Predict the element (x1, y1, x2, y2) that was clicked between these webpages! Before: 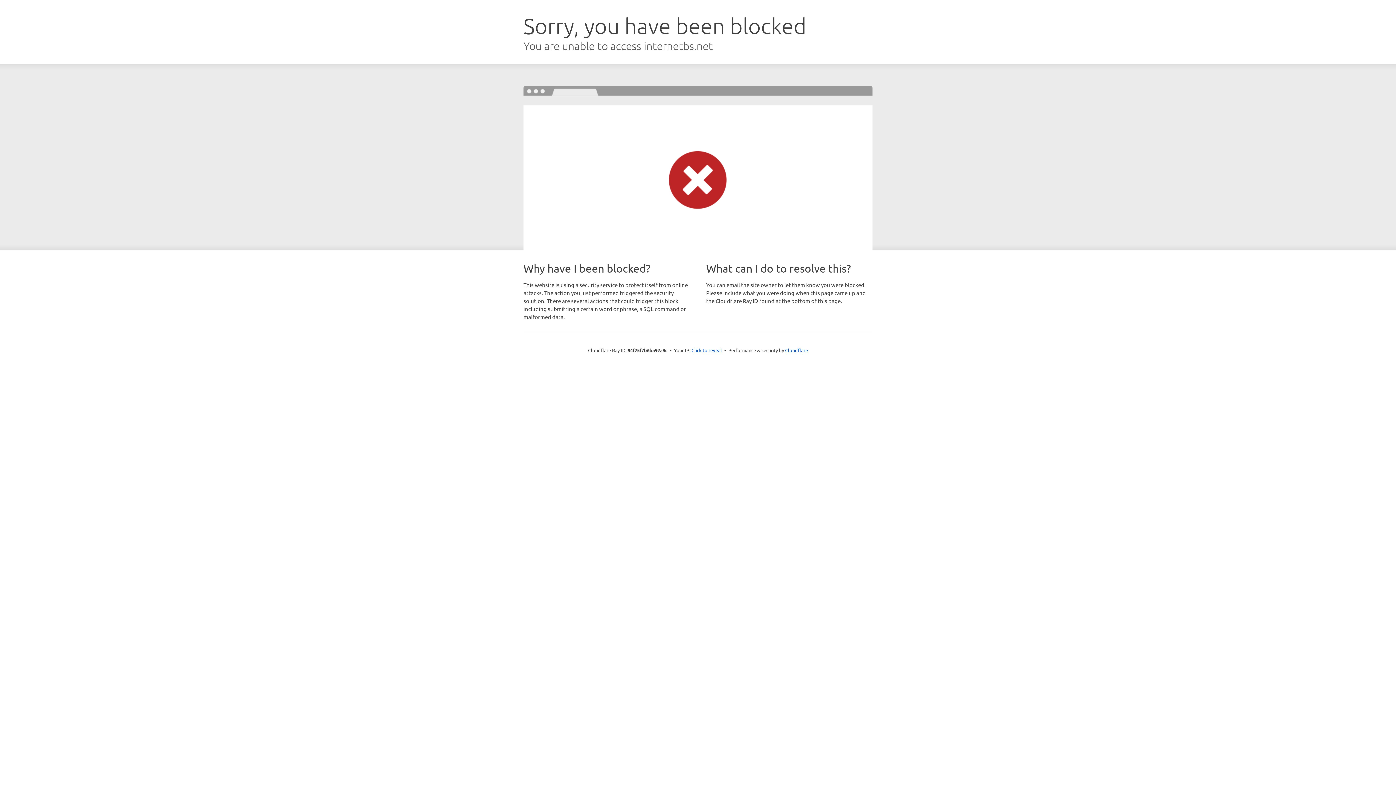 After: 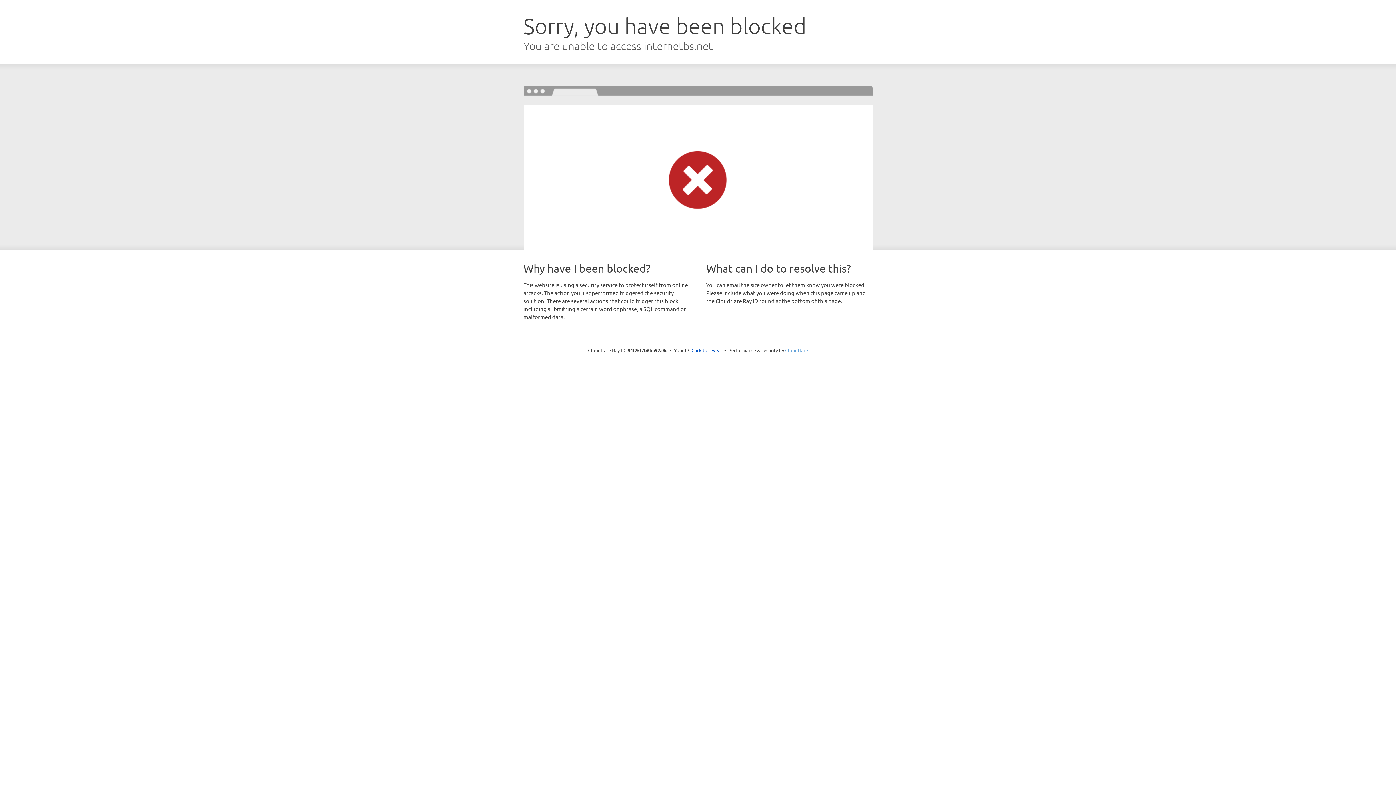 Action: bbox: (785, 347, 808, 353) label: Cloudflare